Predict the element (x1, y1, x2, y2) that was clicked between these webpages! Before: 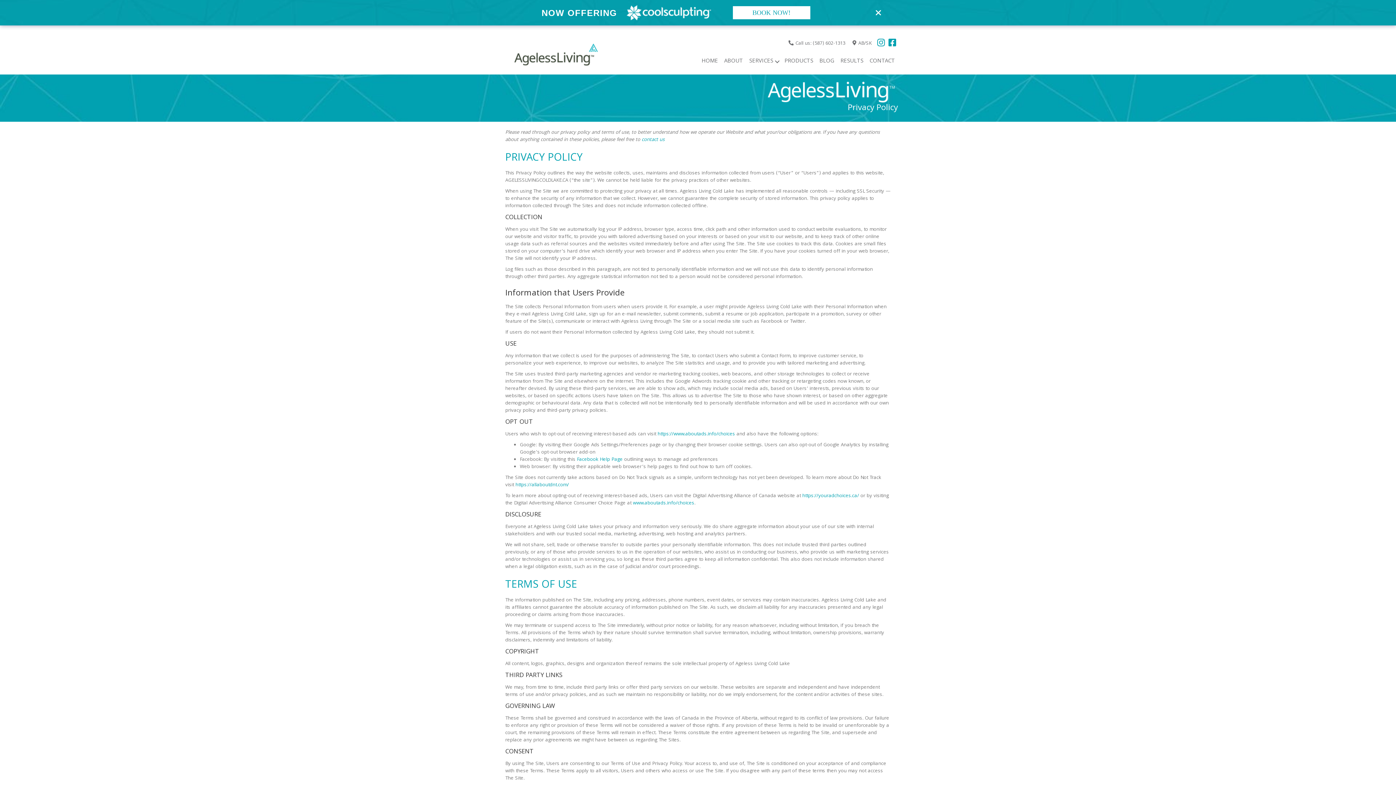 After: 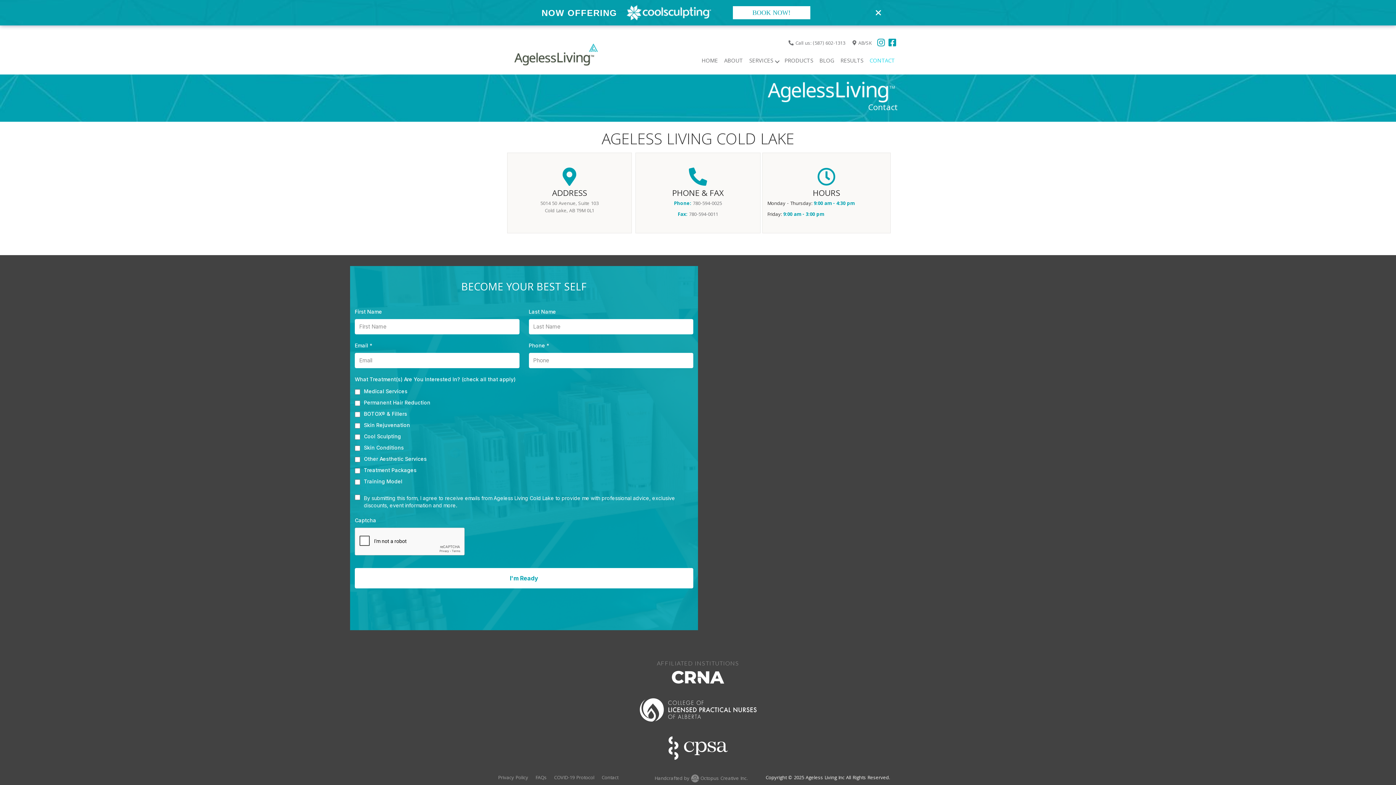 Action: label: contact us bbox: (641, 136, 664, 144)